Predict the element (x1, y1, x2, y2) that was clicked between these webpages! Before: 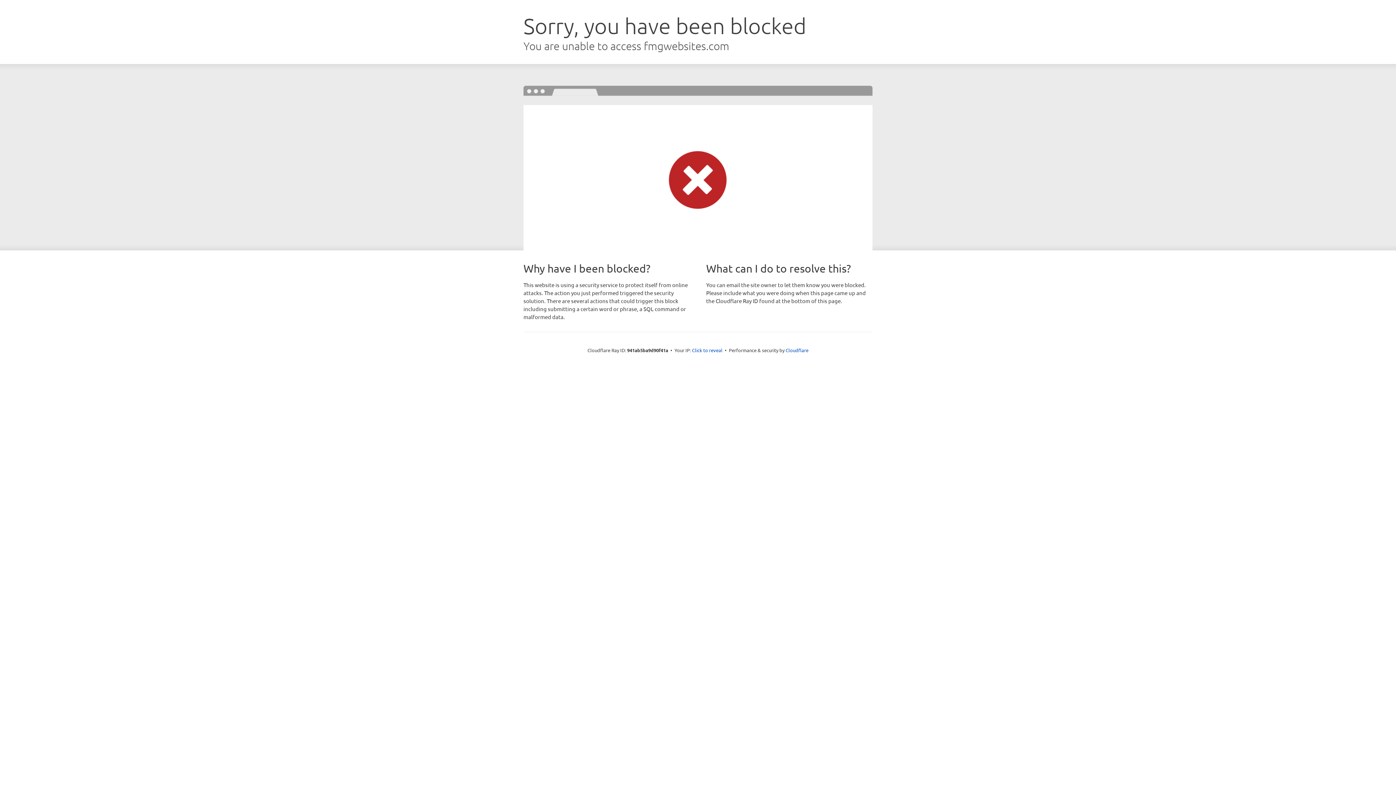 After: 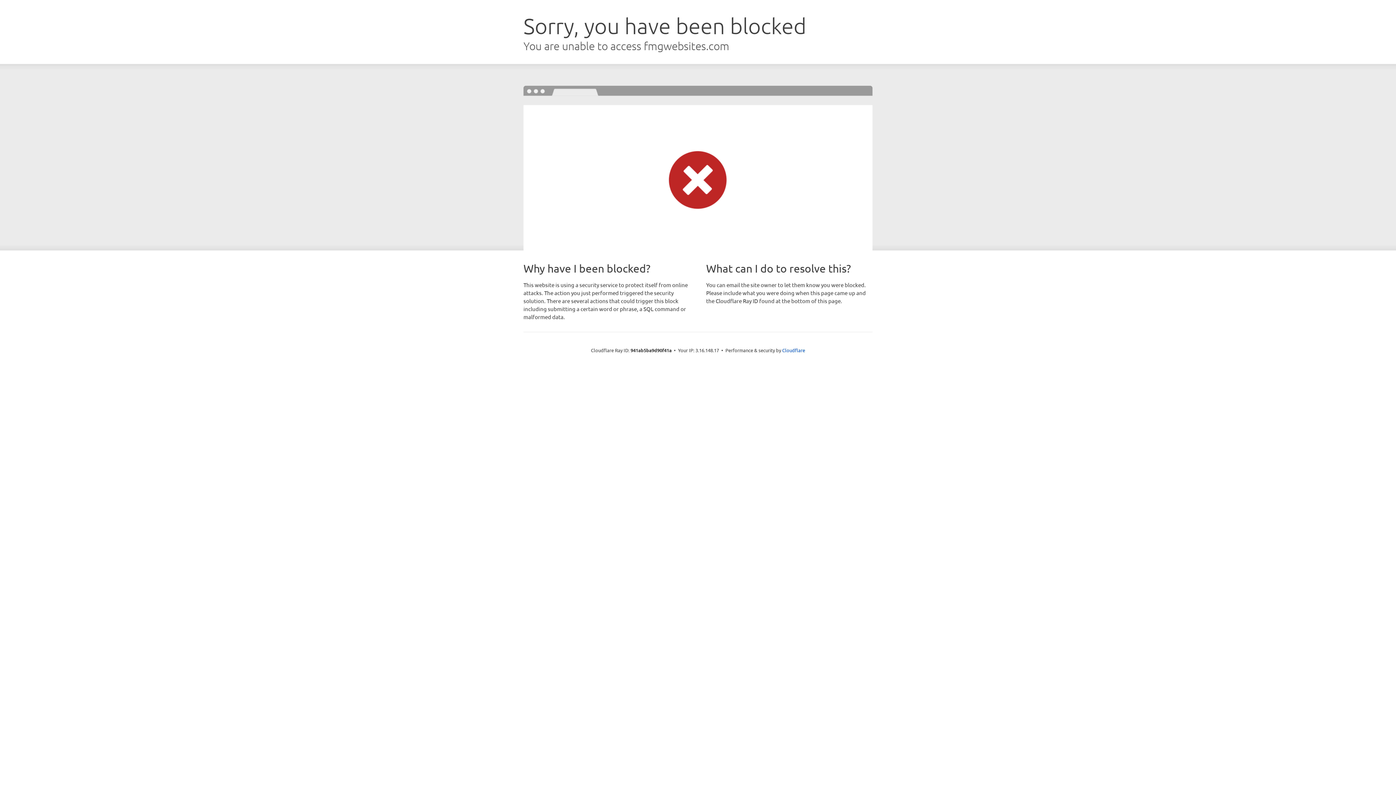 Action: bbox: (692, 346, 722, 353) label: Click to reveal